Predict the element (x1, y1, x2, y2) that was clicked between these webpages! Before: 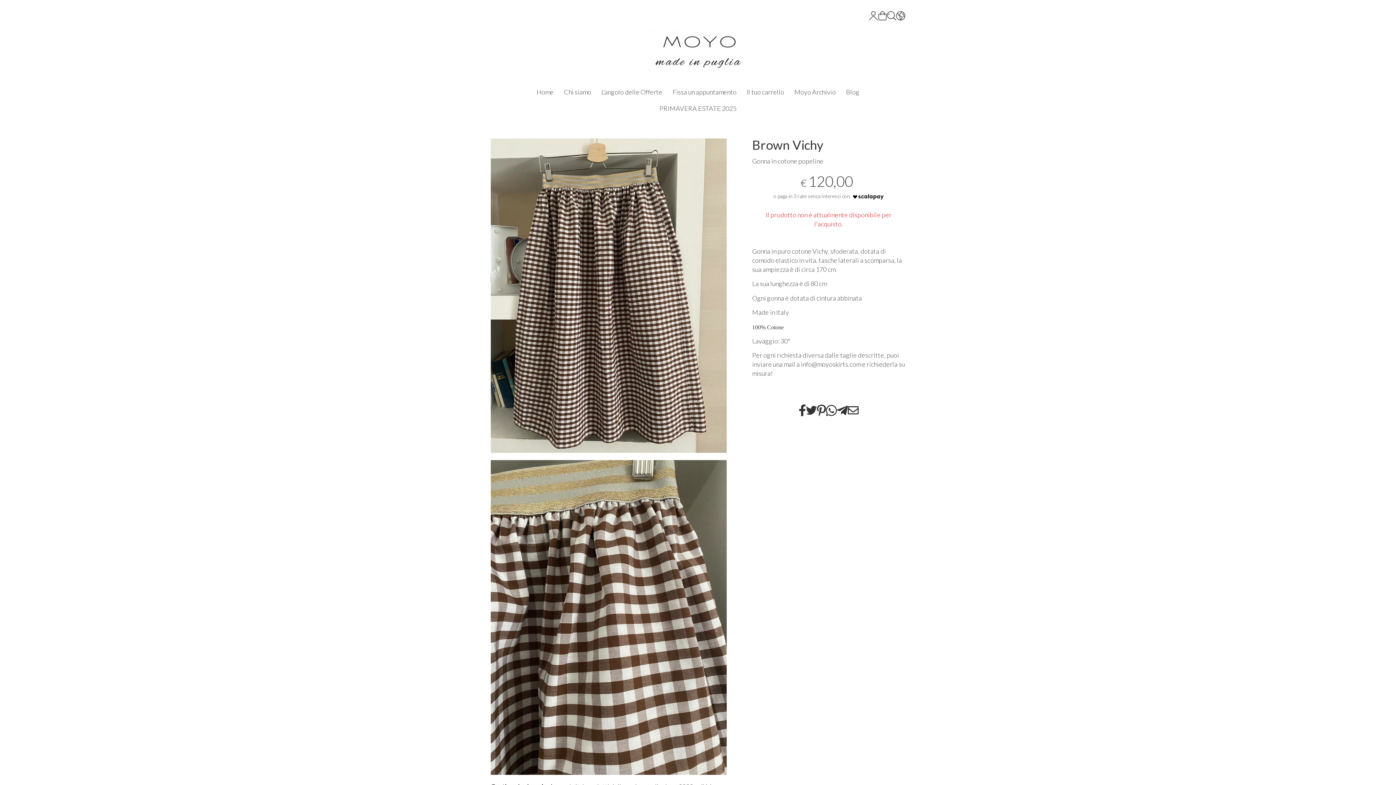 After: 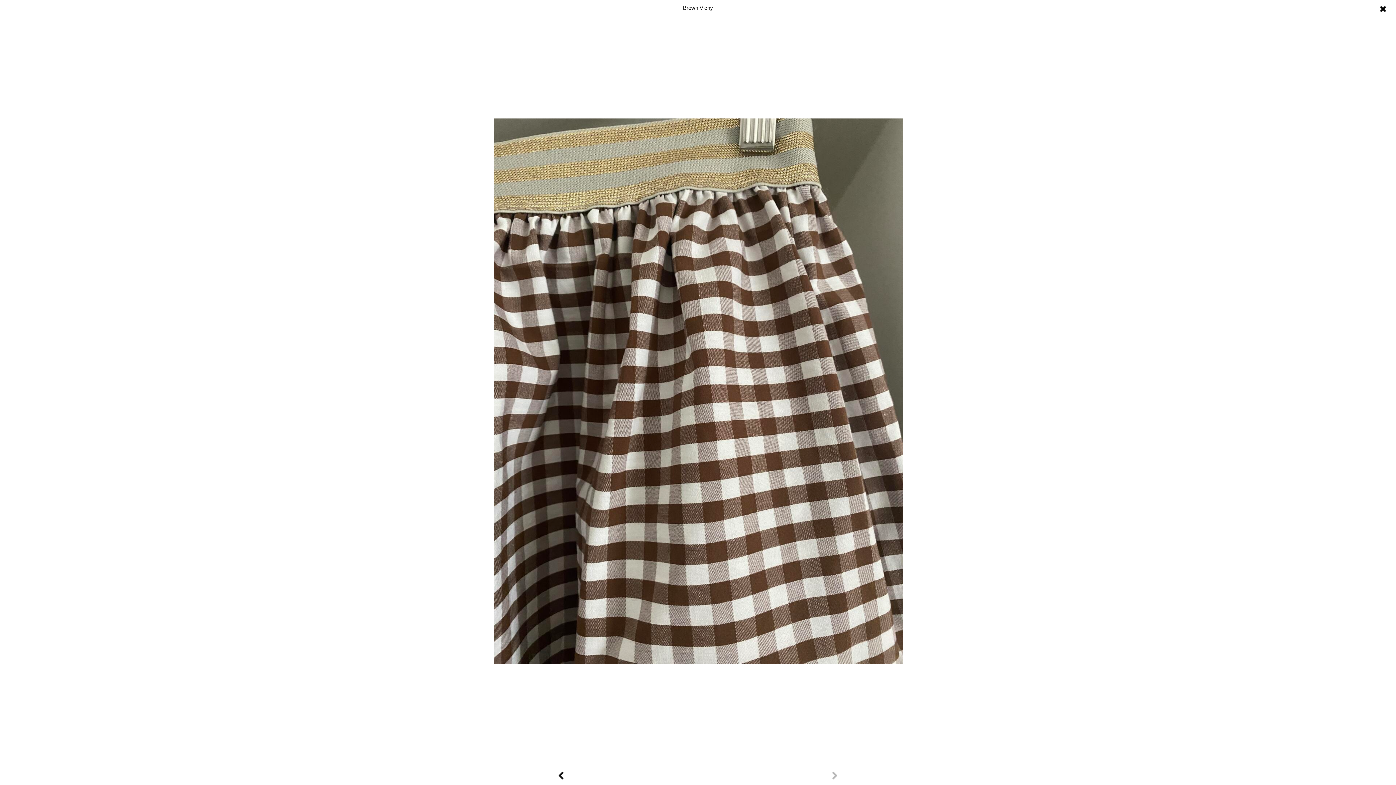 Action: bbox: (490, 460, 726, 775)